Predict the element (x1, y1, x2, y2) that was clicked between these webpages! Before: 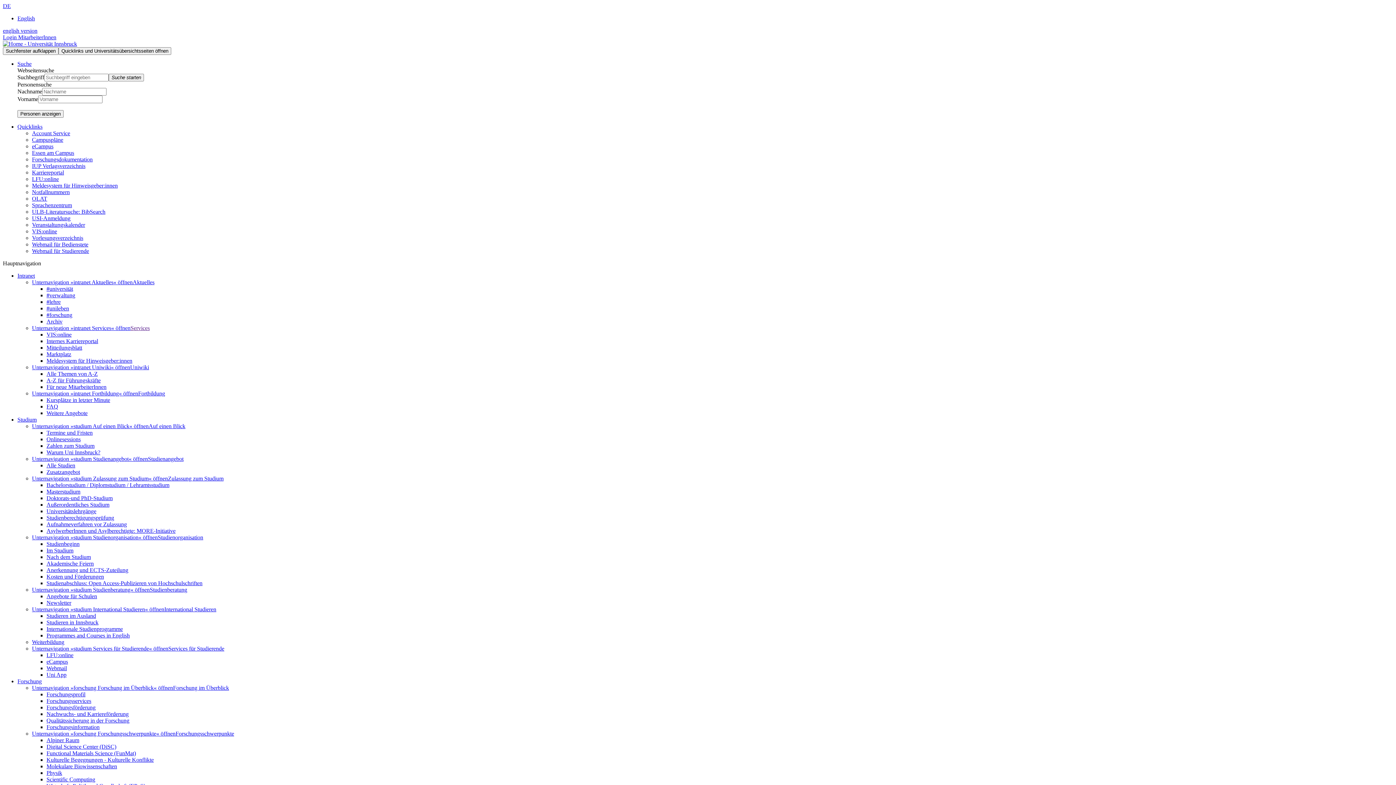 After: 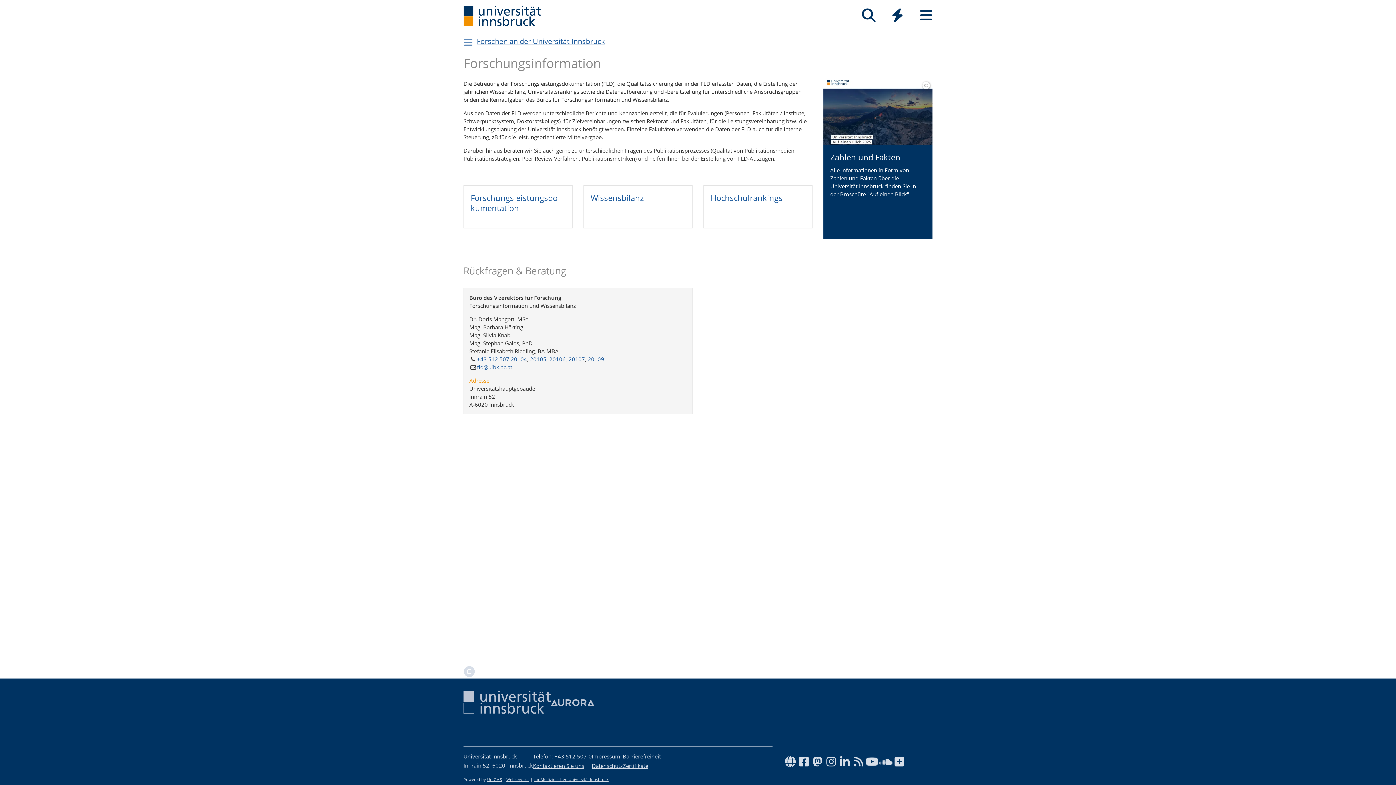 Action: label: Forschungsinformation bbox: (46, 724, 99, 730)